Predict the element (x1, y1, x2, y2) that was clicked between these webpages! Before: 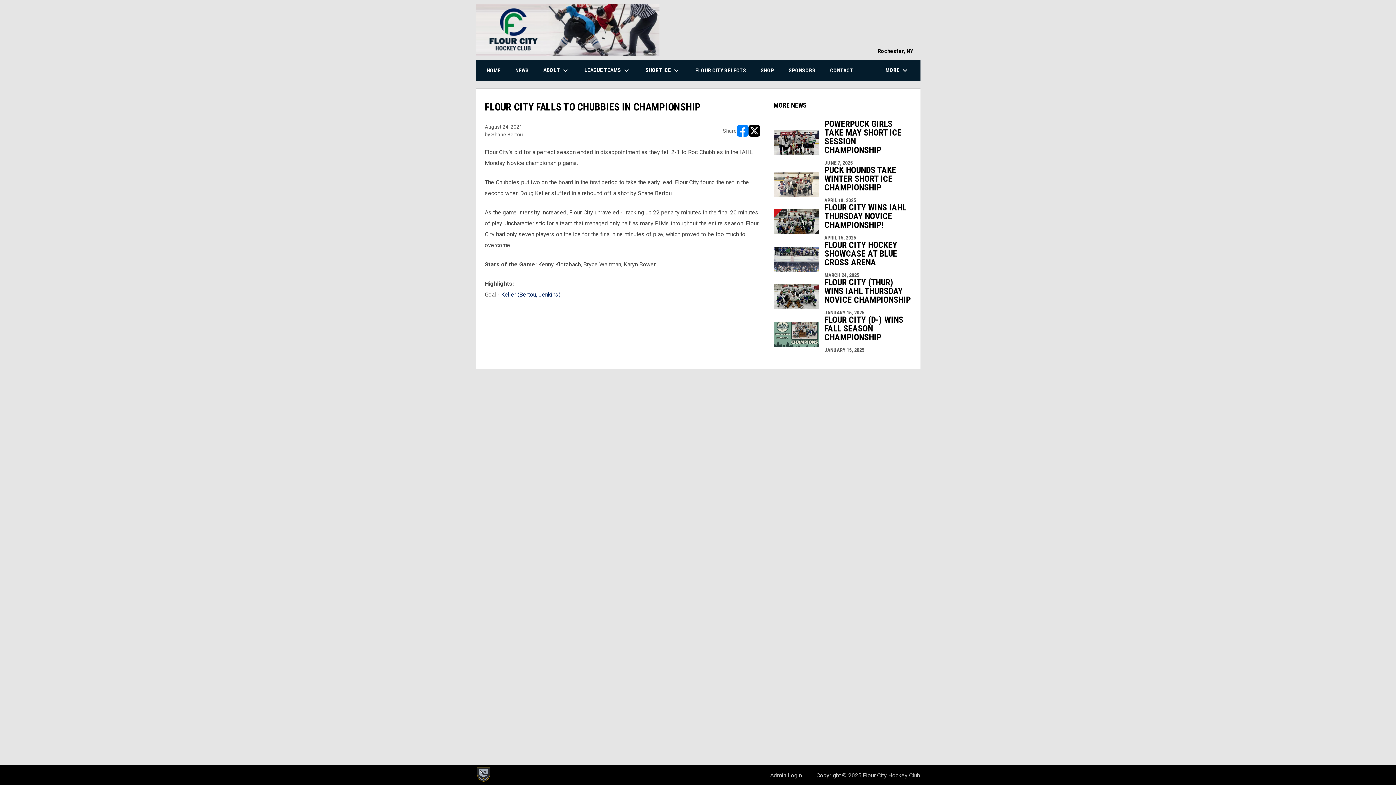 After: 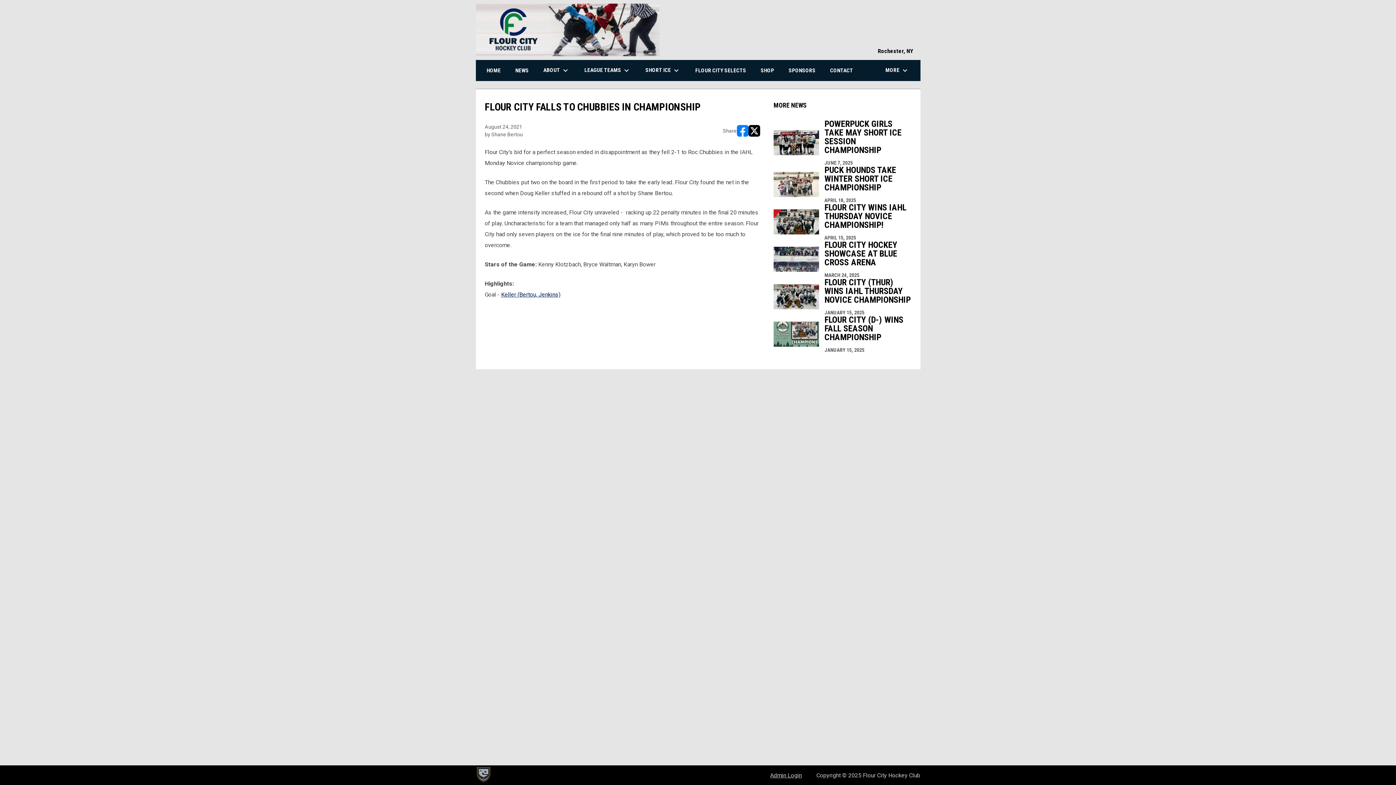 Action: label: Share on FacebooK bbox: (736, 125, 748, 136)